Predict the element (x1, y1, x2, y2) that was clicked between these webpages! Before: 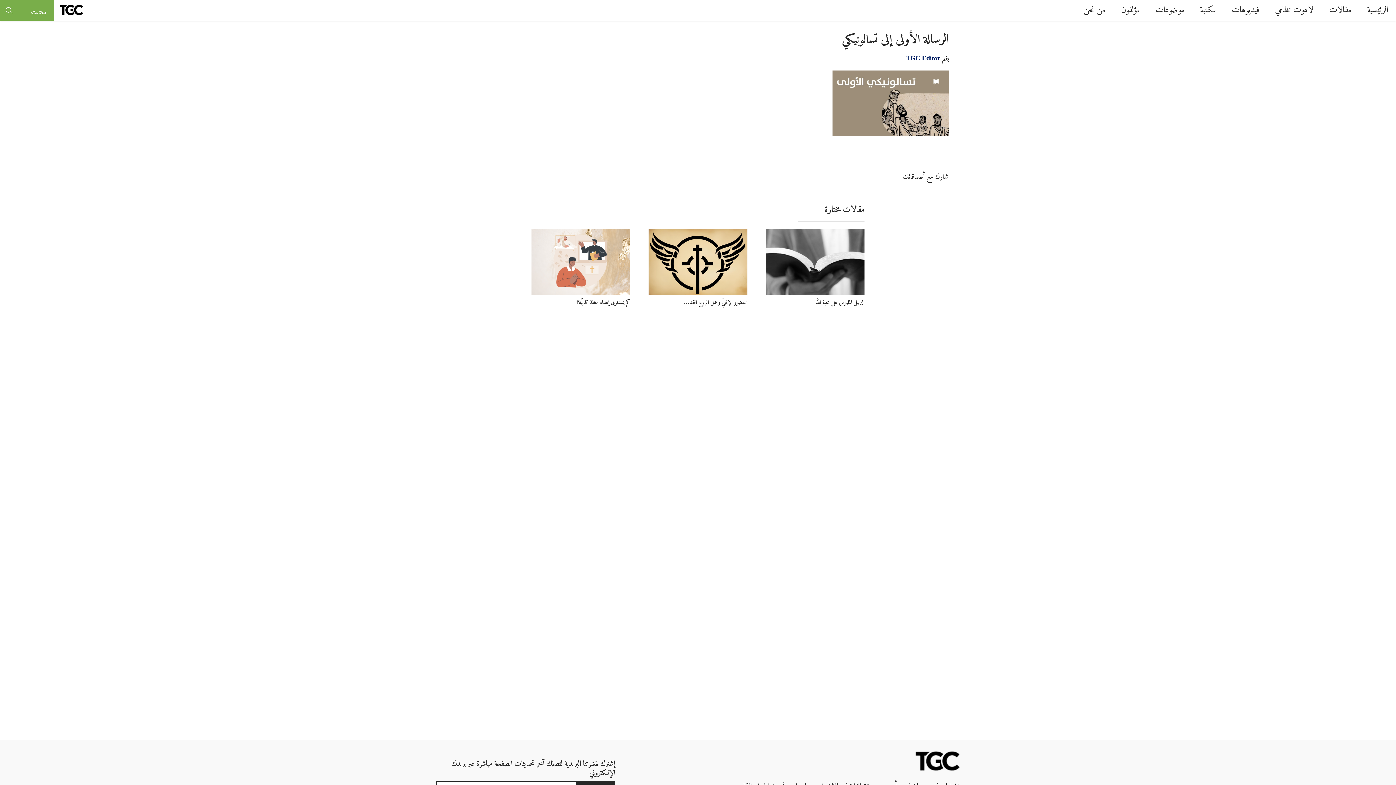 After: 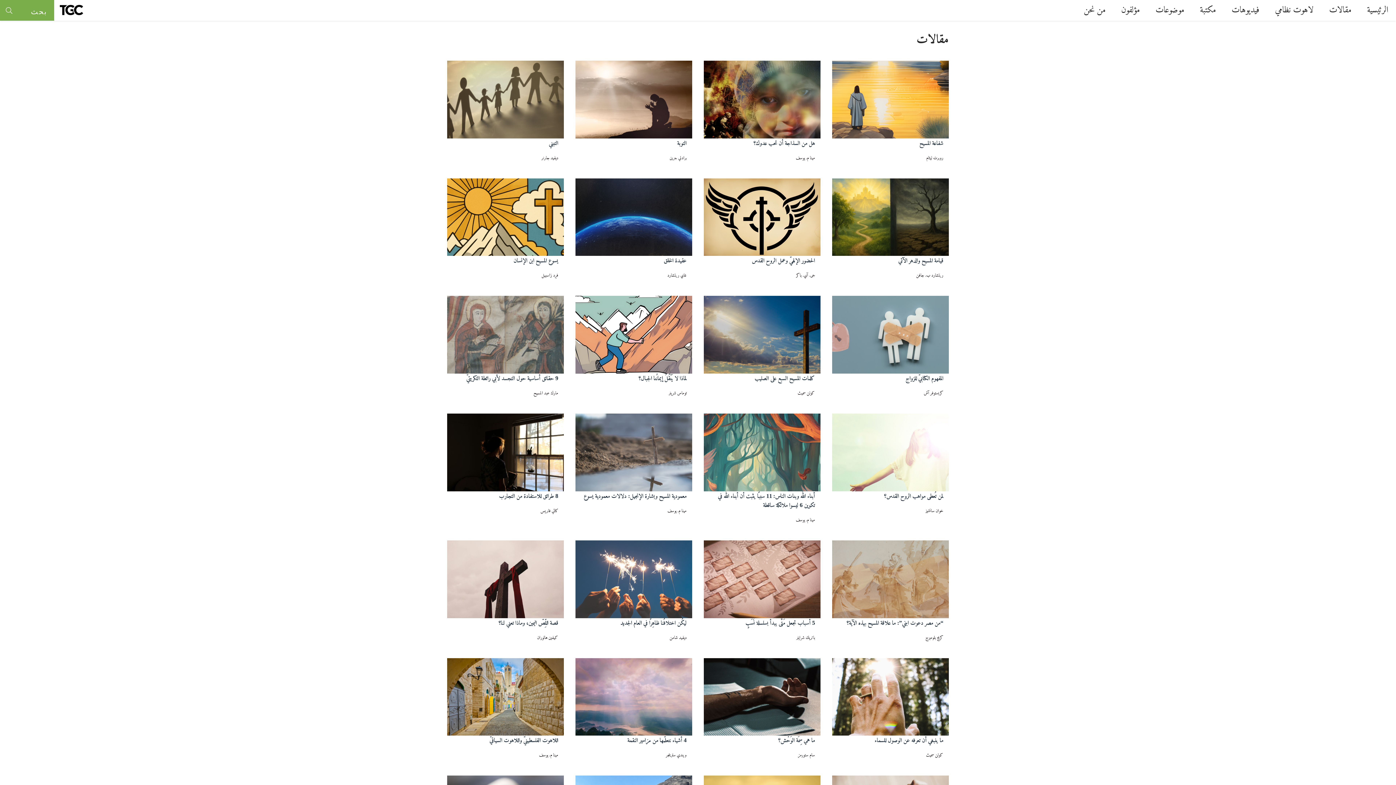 Action: label: مقالات bbox: (1321, 0, 1359, 19)